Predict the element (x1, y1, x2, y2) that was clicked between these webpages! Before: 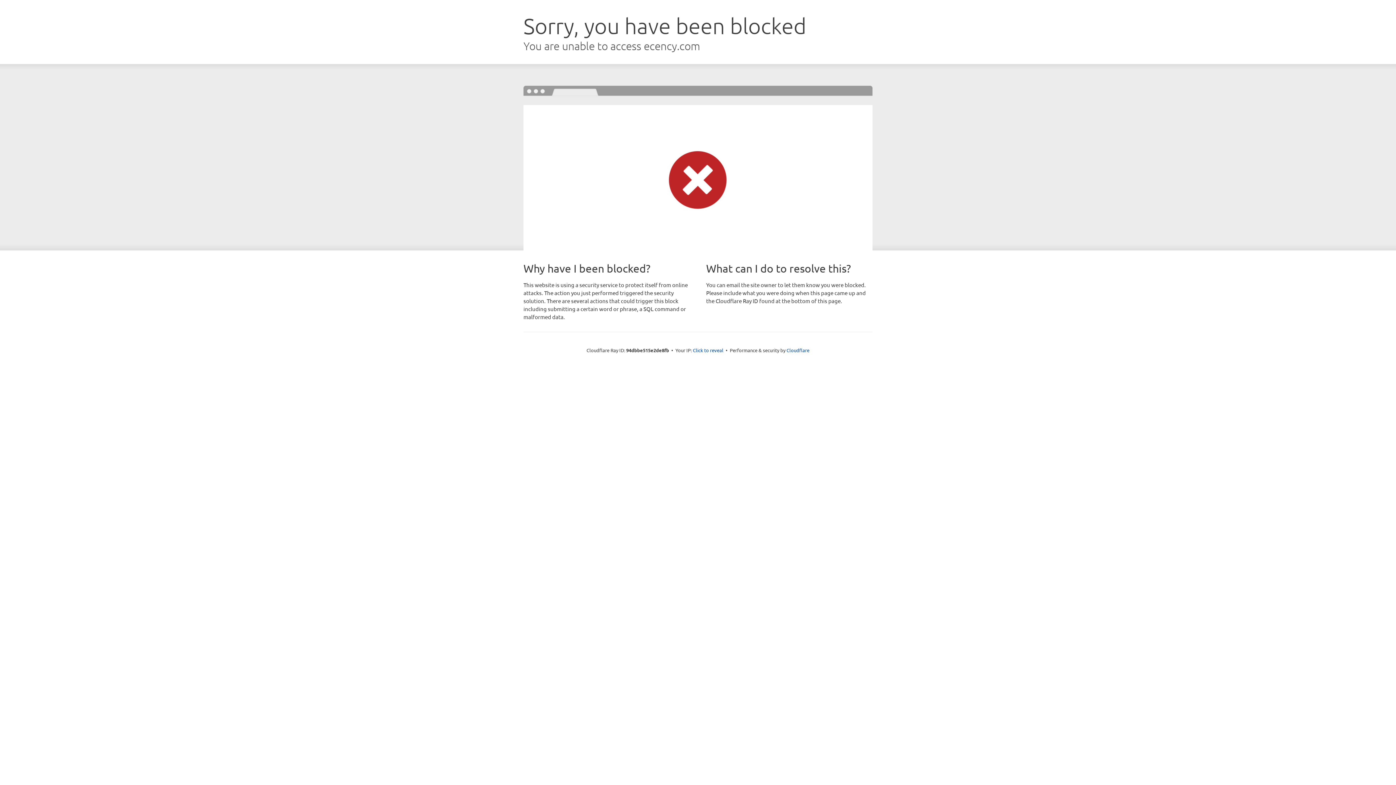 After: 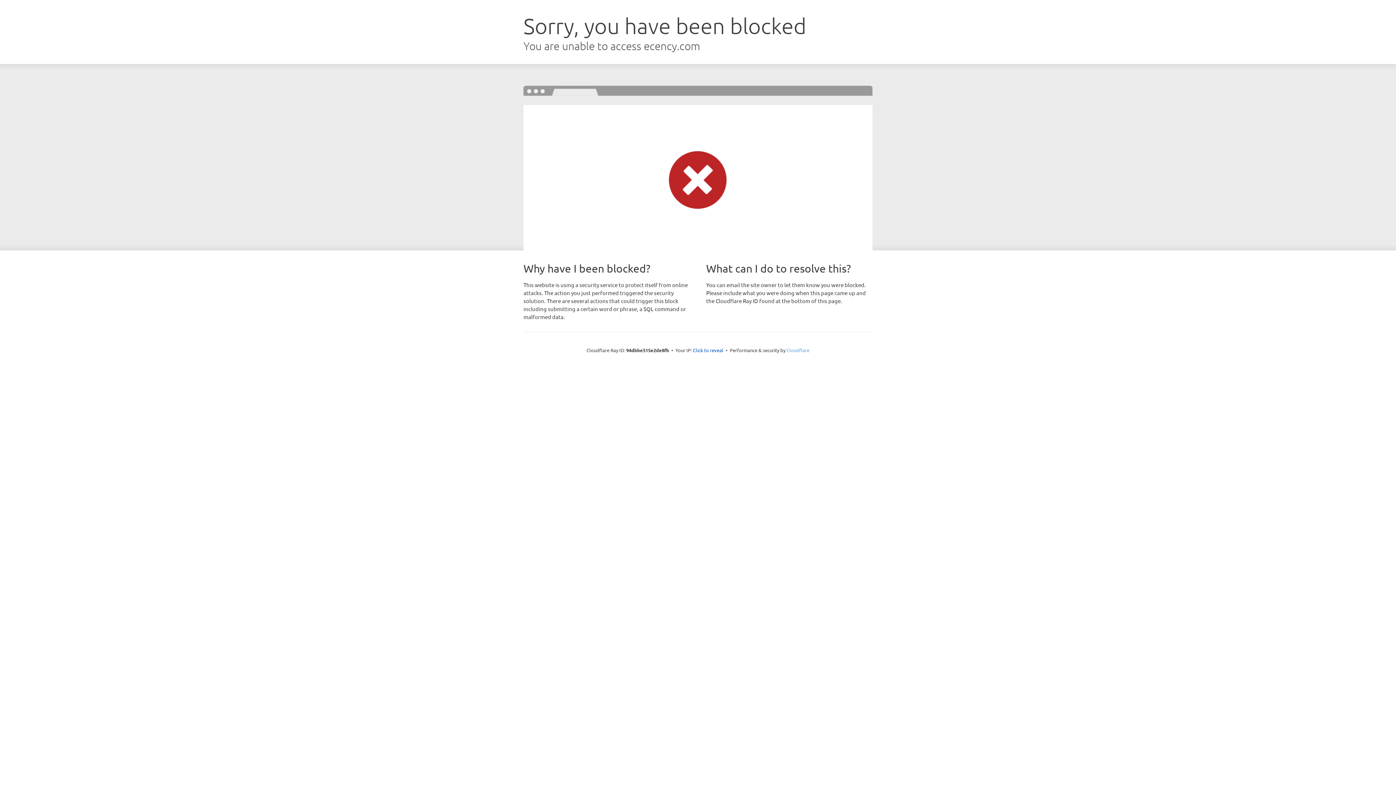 Action: label: Cloudflare bbox: (786, 347, 809, 353)